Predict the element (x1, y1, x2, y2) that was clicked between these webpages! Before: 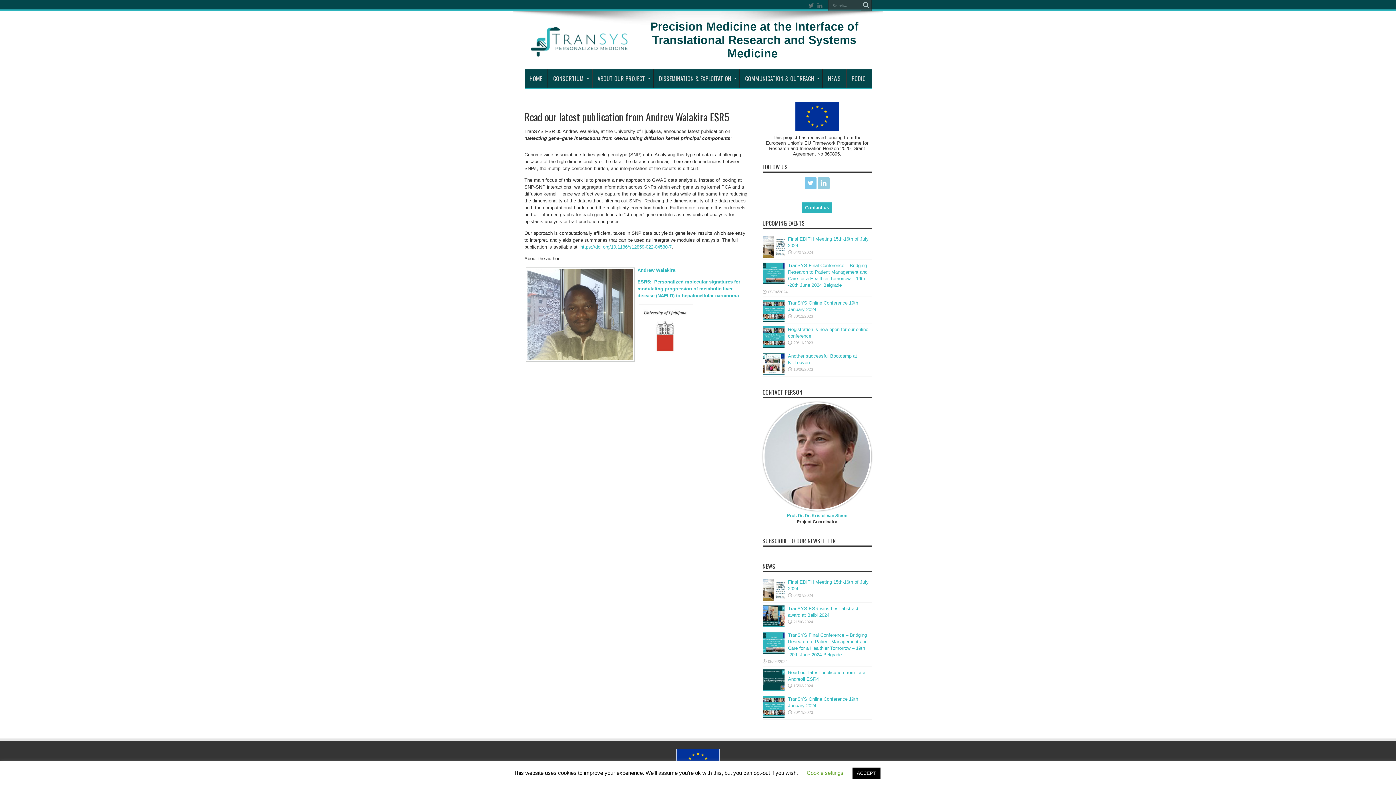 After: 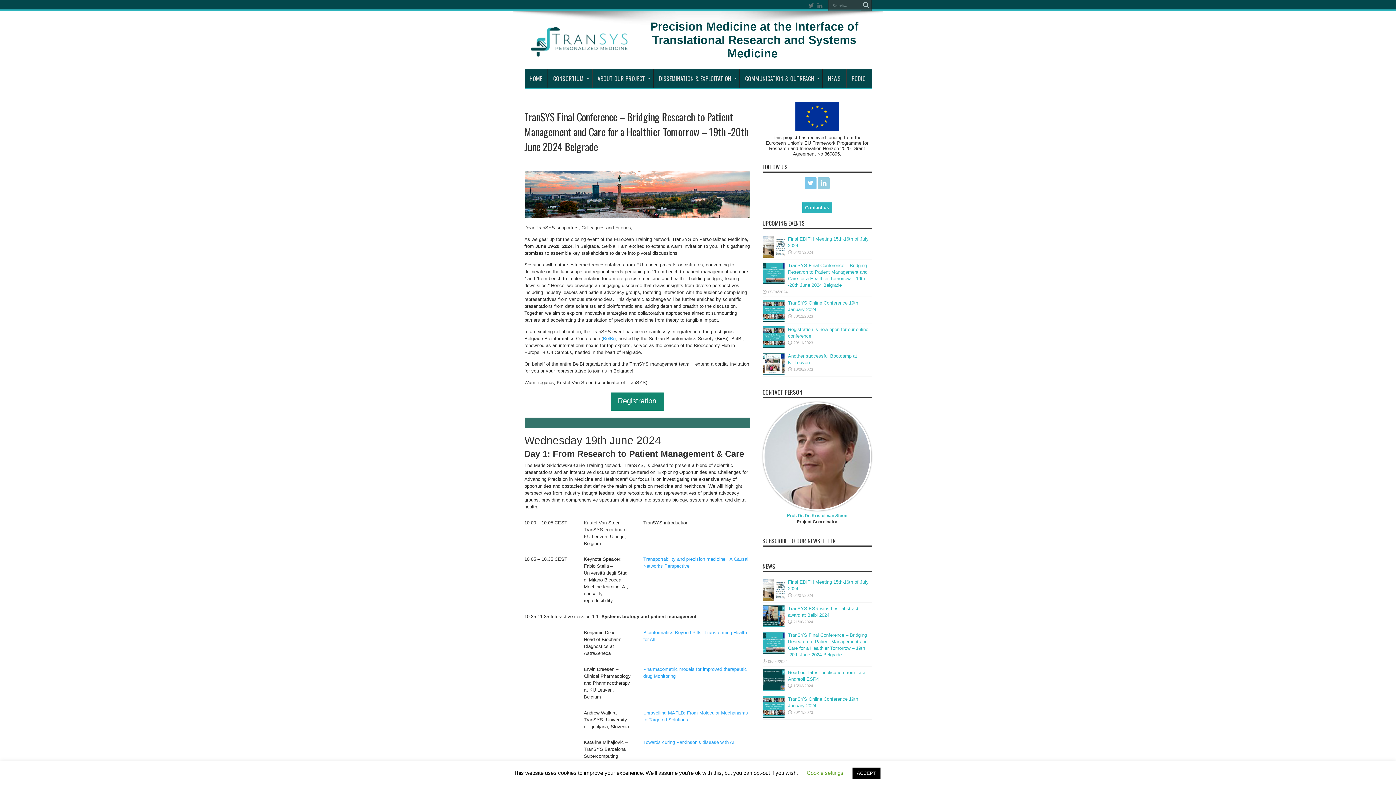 Action: bbox: (762, 640, 784, 645)